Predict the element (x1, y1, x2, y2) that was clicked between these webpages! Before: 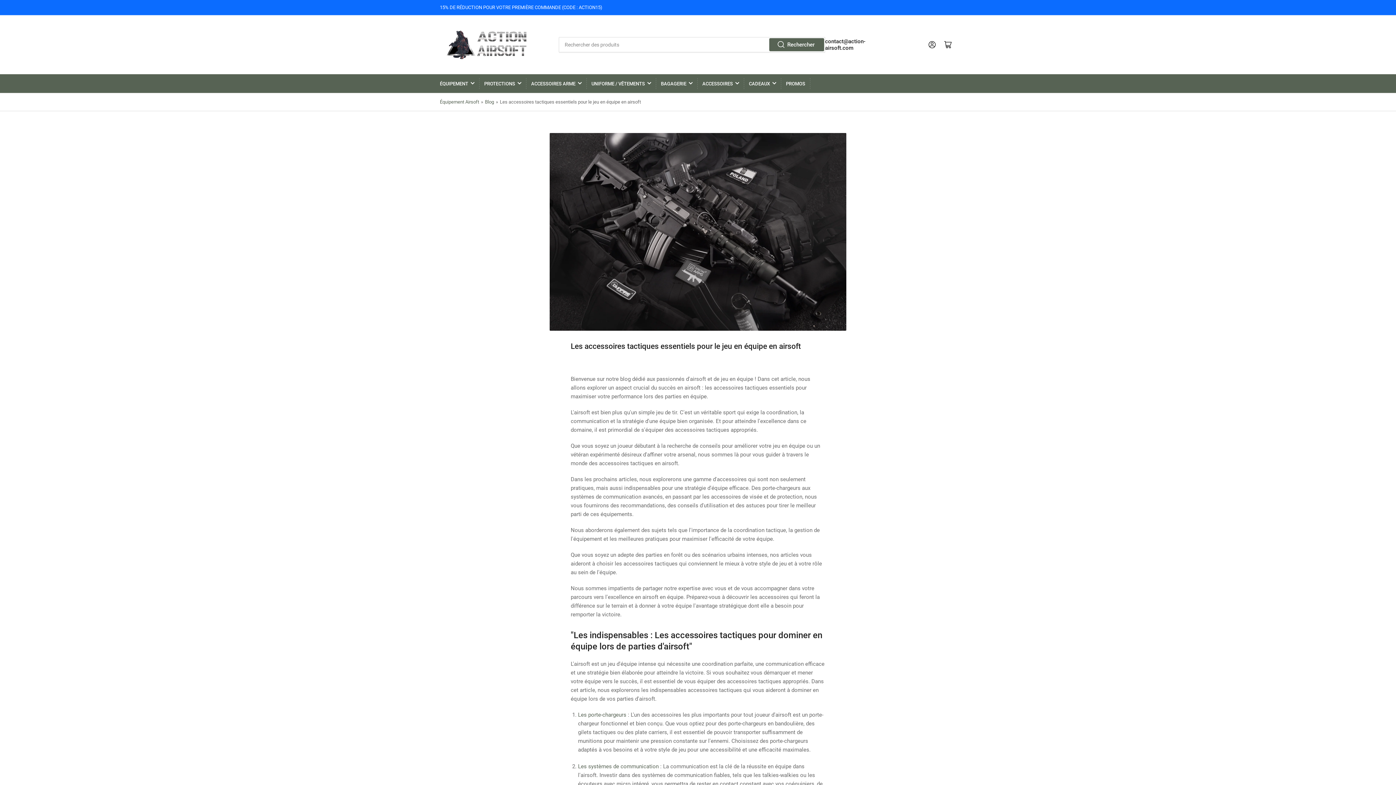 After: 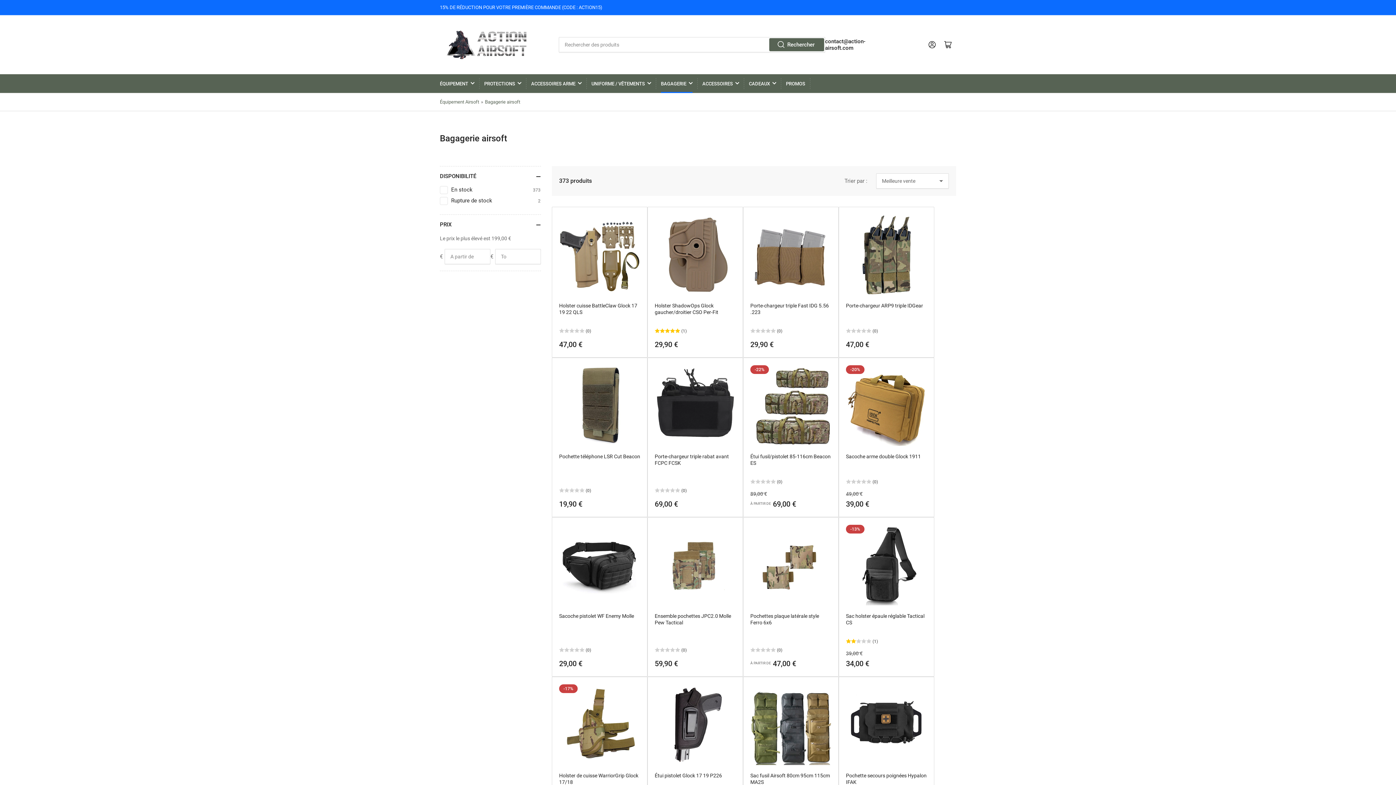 Action: bbox: (661, 74, 692, 92) label: BAGAGERIE